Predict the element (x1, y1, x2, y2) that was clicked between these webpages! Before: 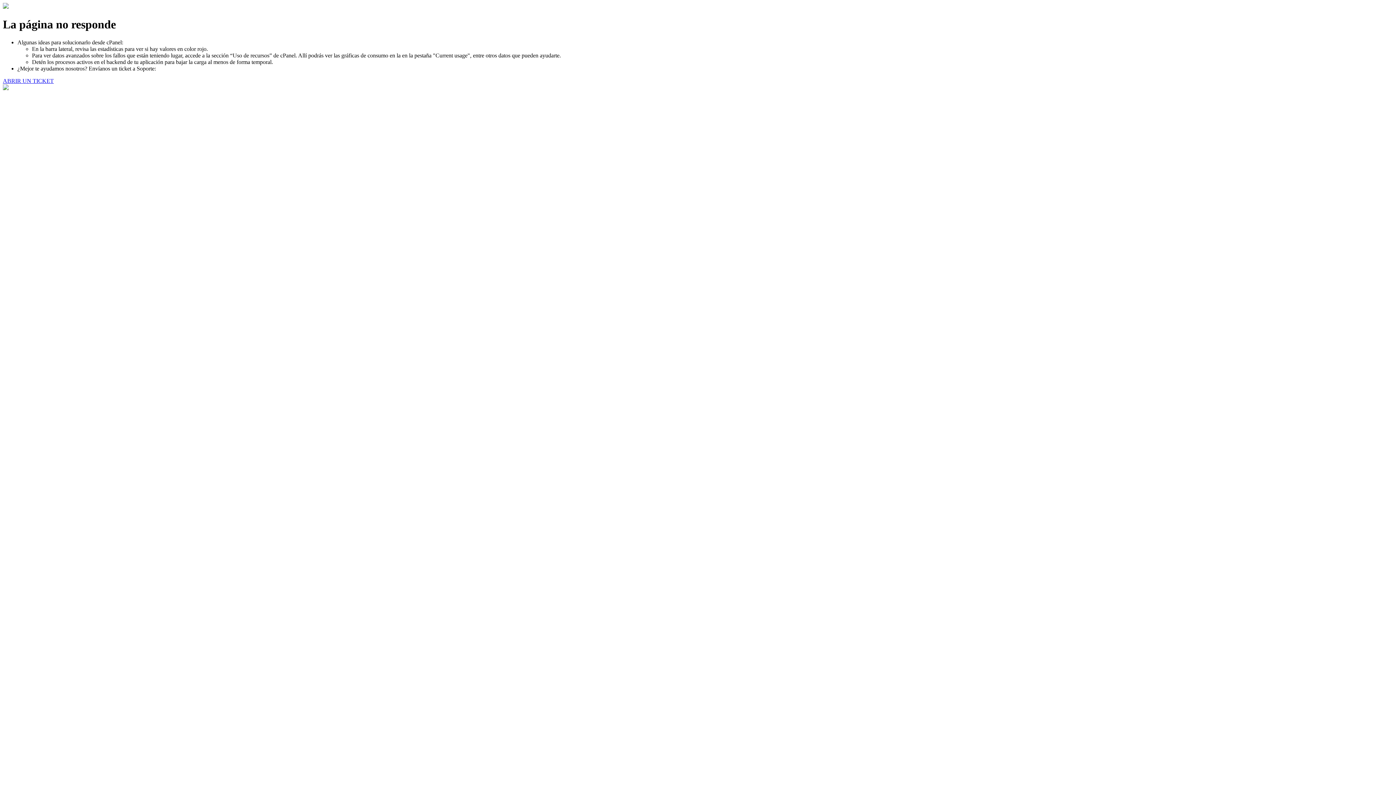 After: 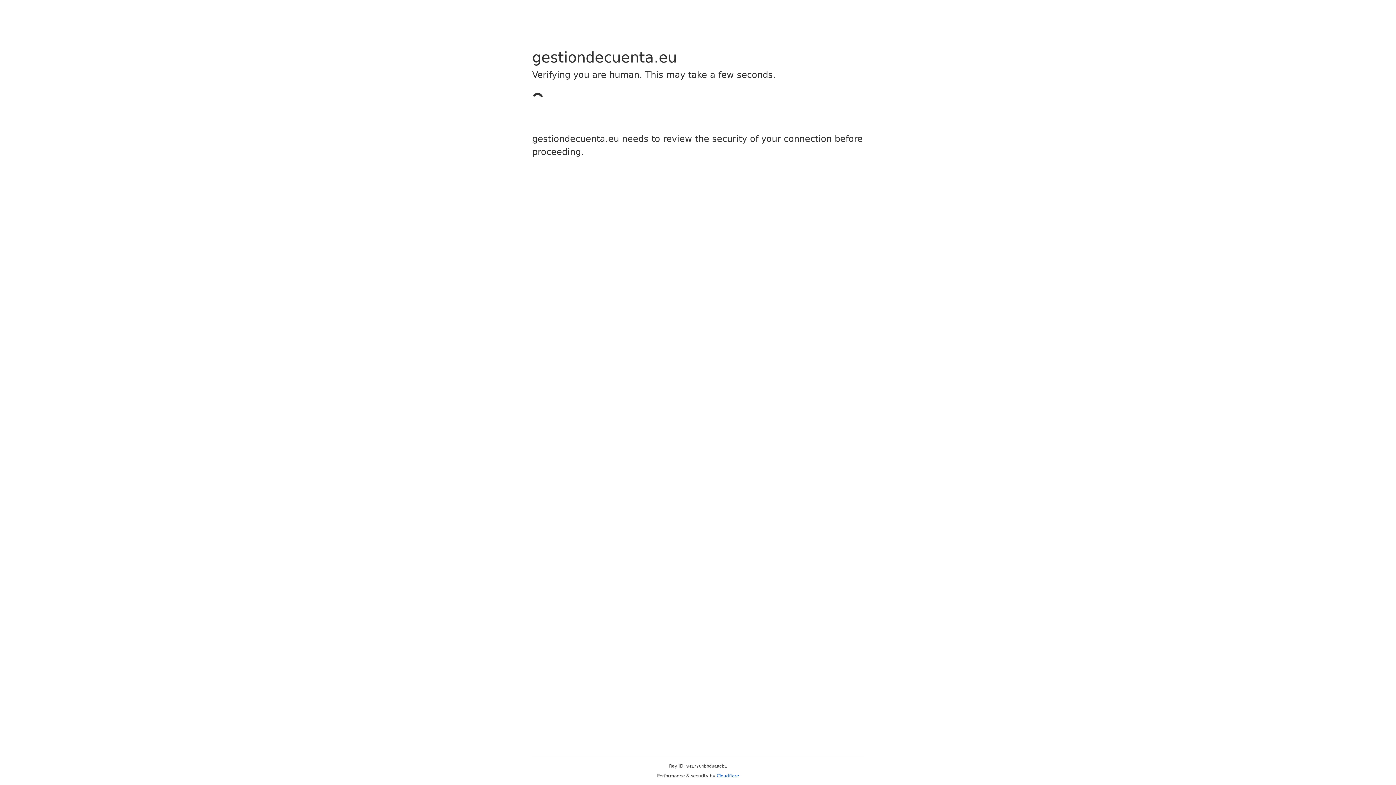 Action: label: ABRIR UN TICKET bbox: (2, 77, 53, 83)